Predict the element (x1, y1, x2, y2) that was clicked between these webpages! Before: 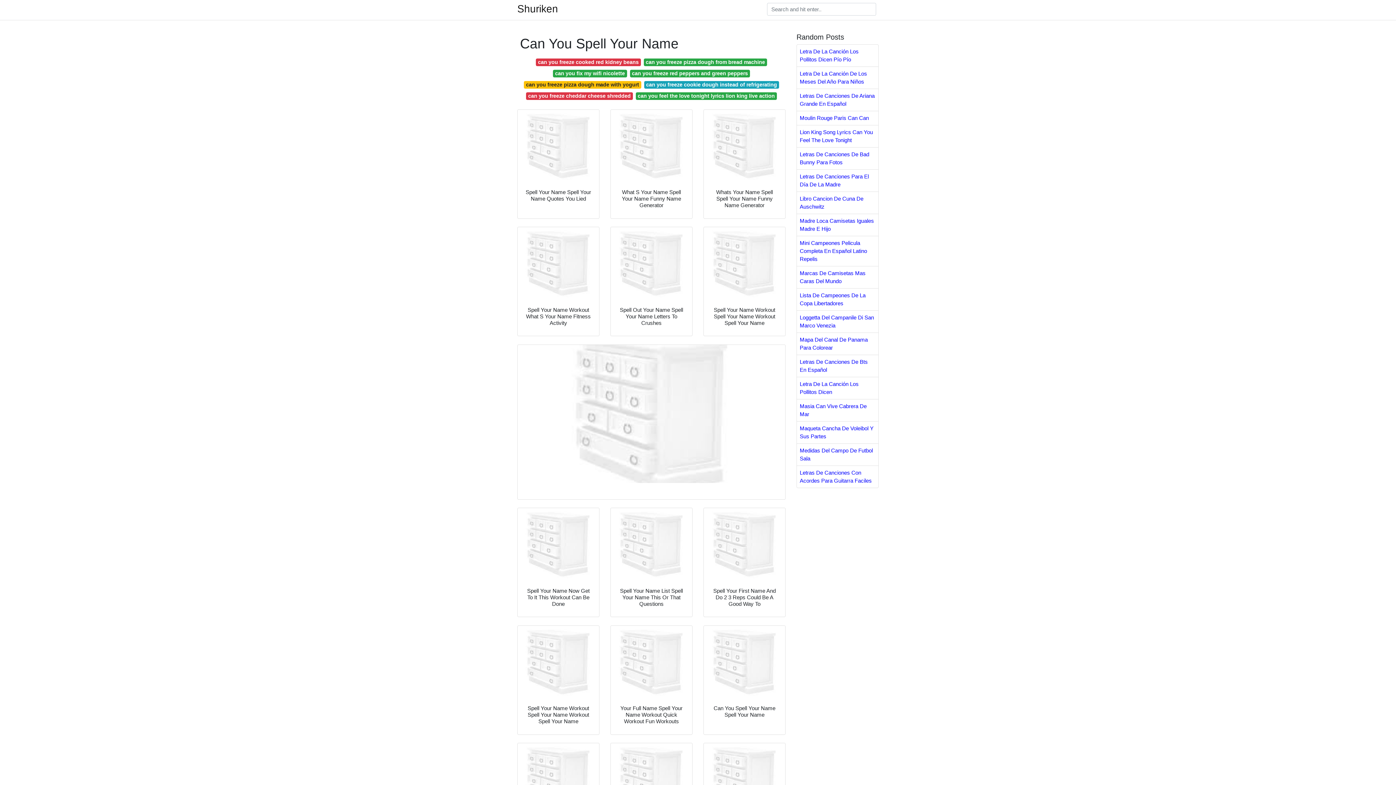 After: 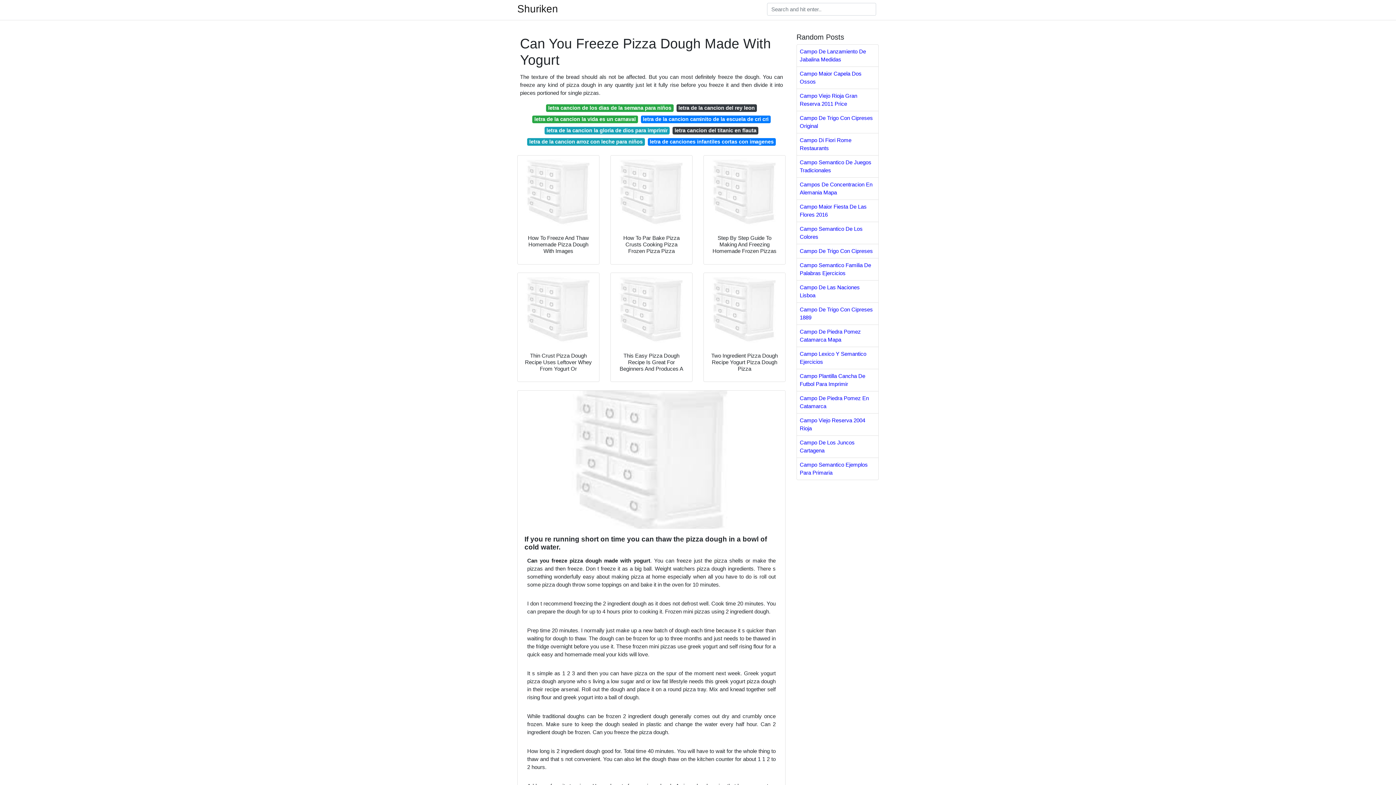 Action: bbox: (524, 81, 641, 88) label: can you freeze pizza dough made with yogurt